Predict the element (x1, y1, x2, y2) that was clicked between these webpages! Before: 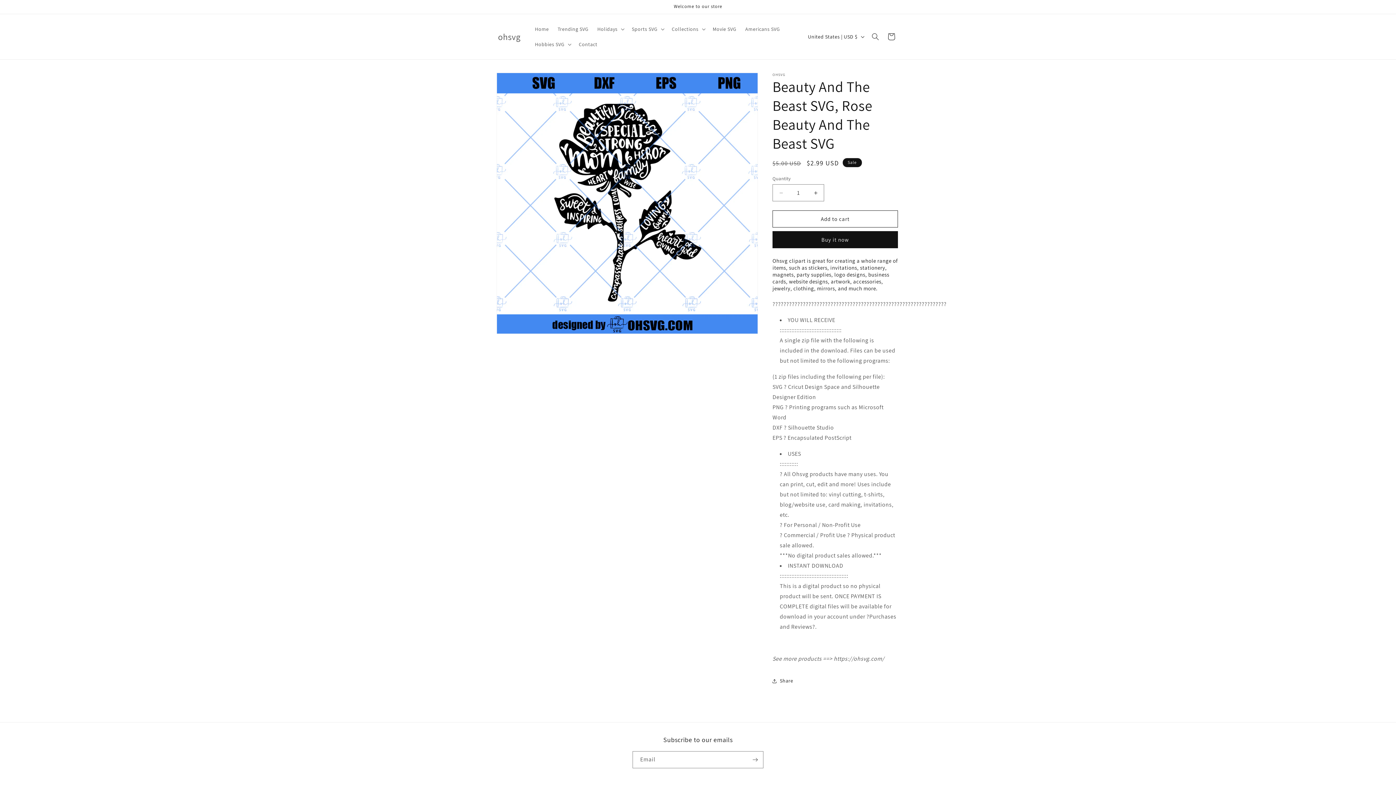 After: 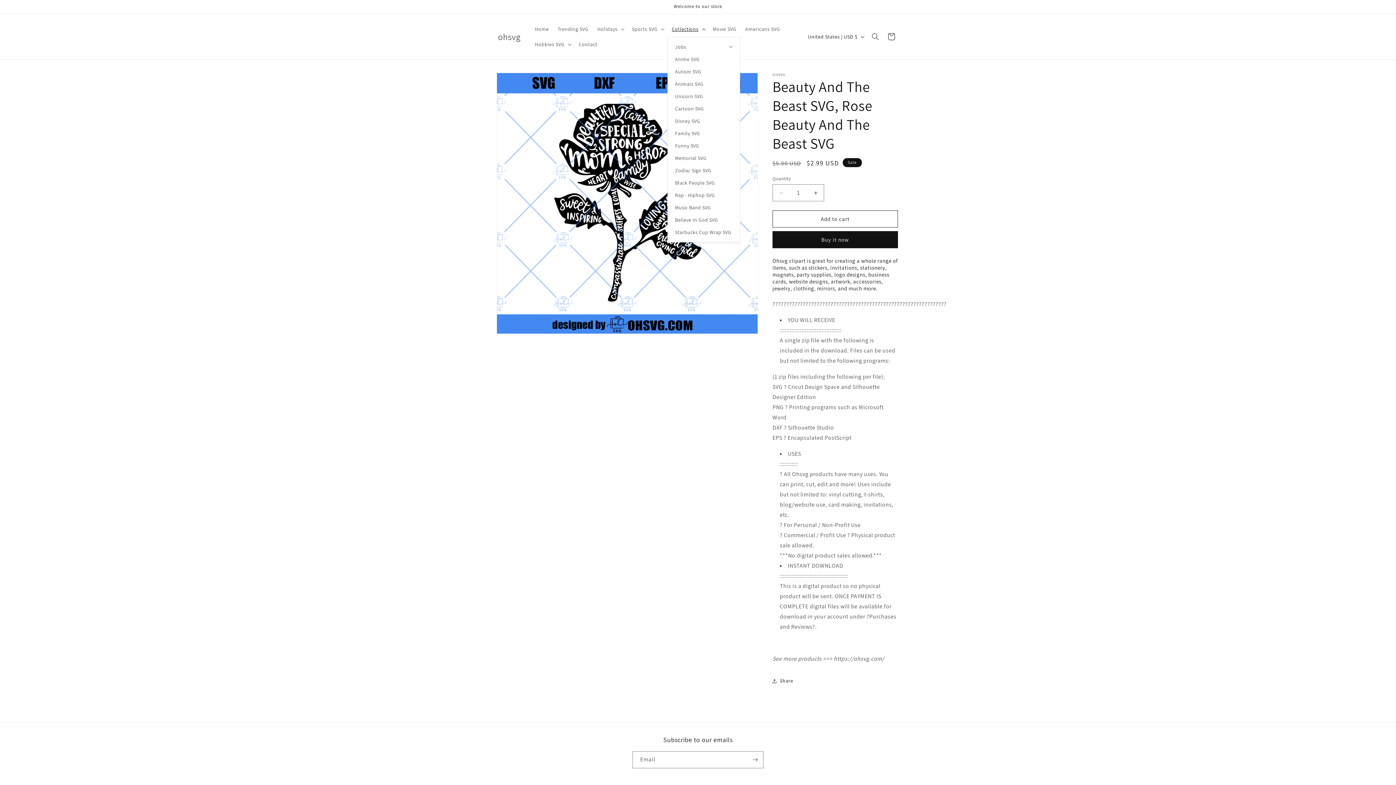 Action: label: Collections bbox: (667, 21, 708, 36)